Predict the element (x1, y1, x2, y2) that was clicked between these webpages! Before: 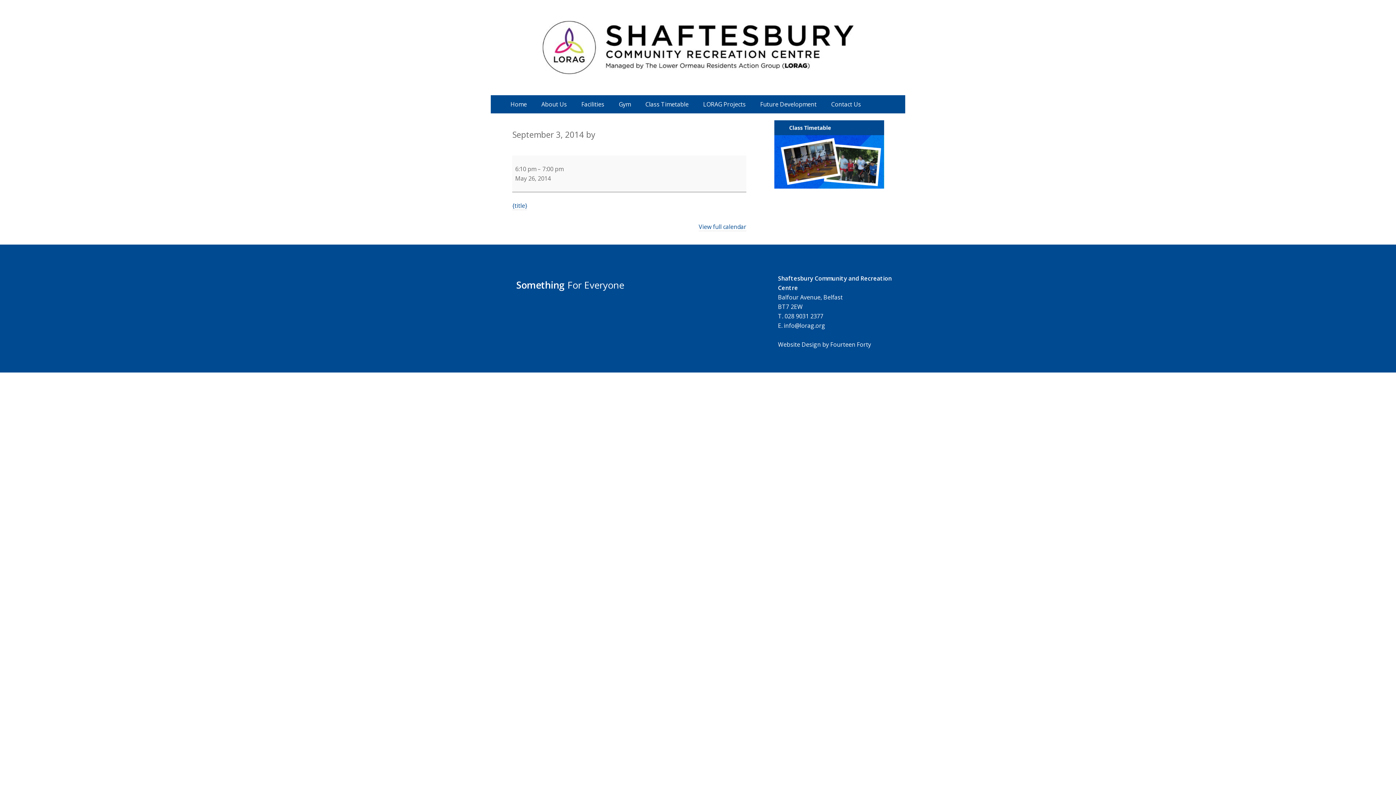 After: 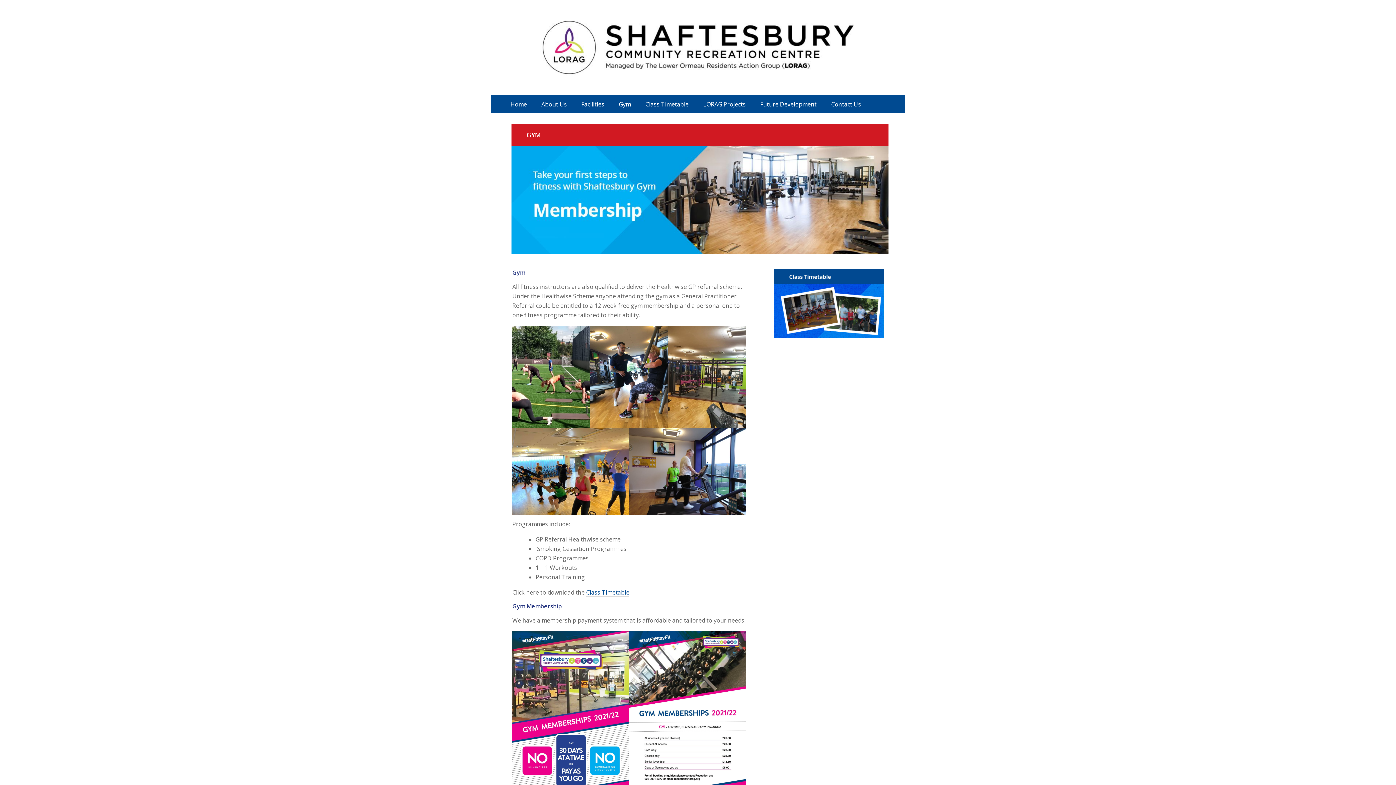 Action: bbox: (611, 95, 638, 113) label: Gym